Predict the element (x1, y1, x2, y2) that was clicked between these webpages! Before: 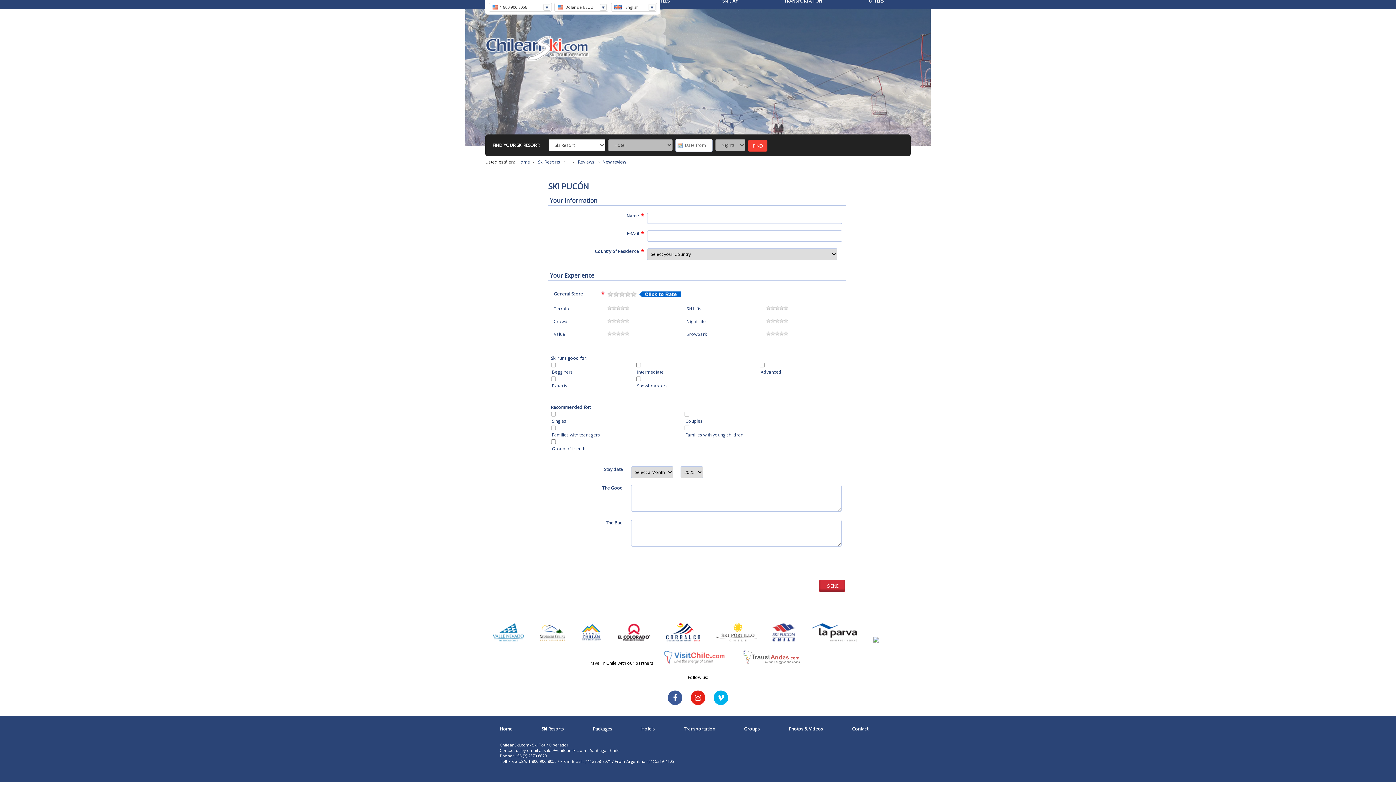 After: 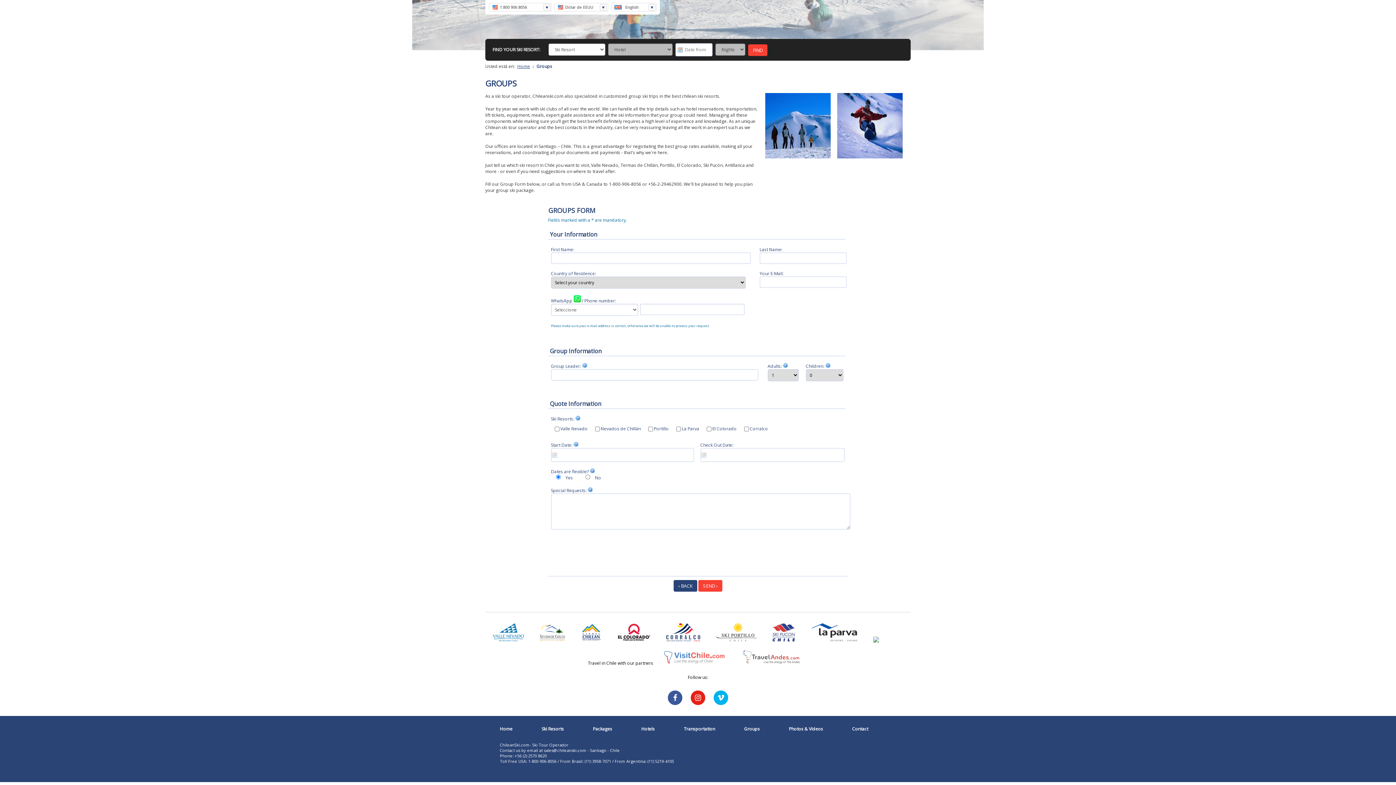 Action: label: Groups bbox: (729, 727, 774, 731)